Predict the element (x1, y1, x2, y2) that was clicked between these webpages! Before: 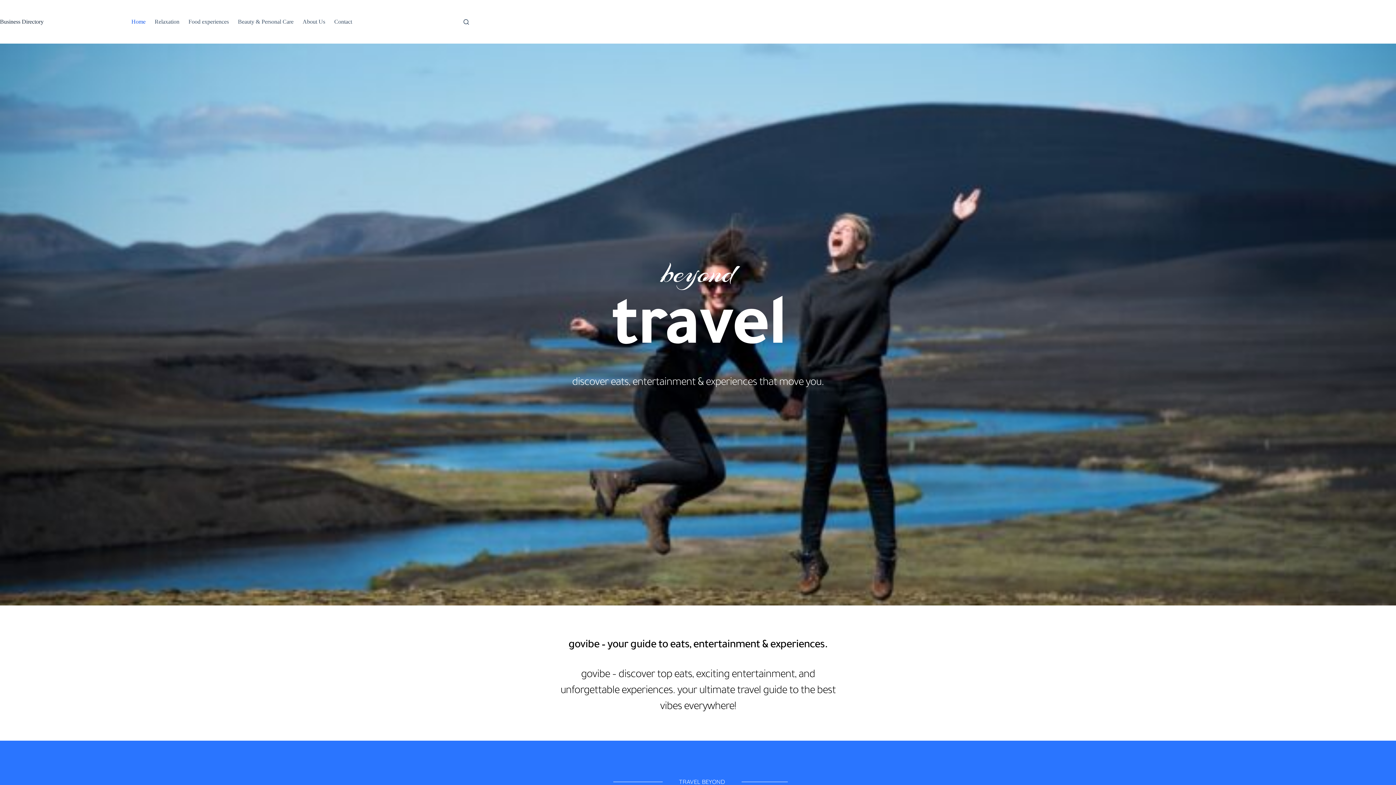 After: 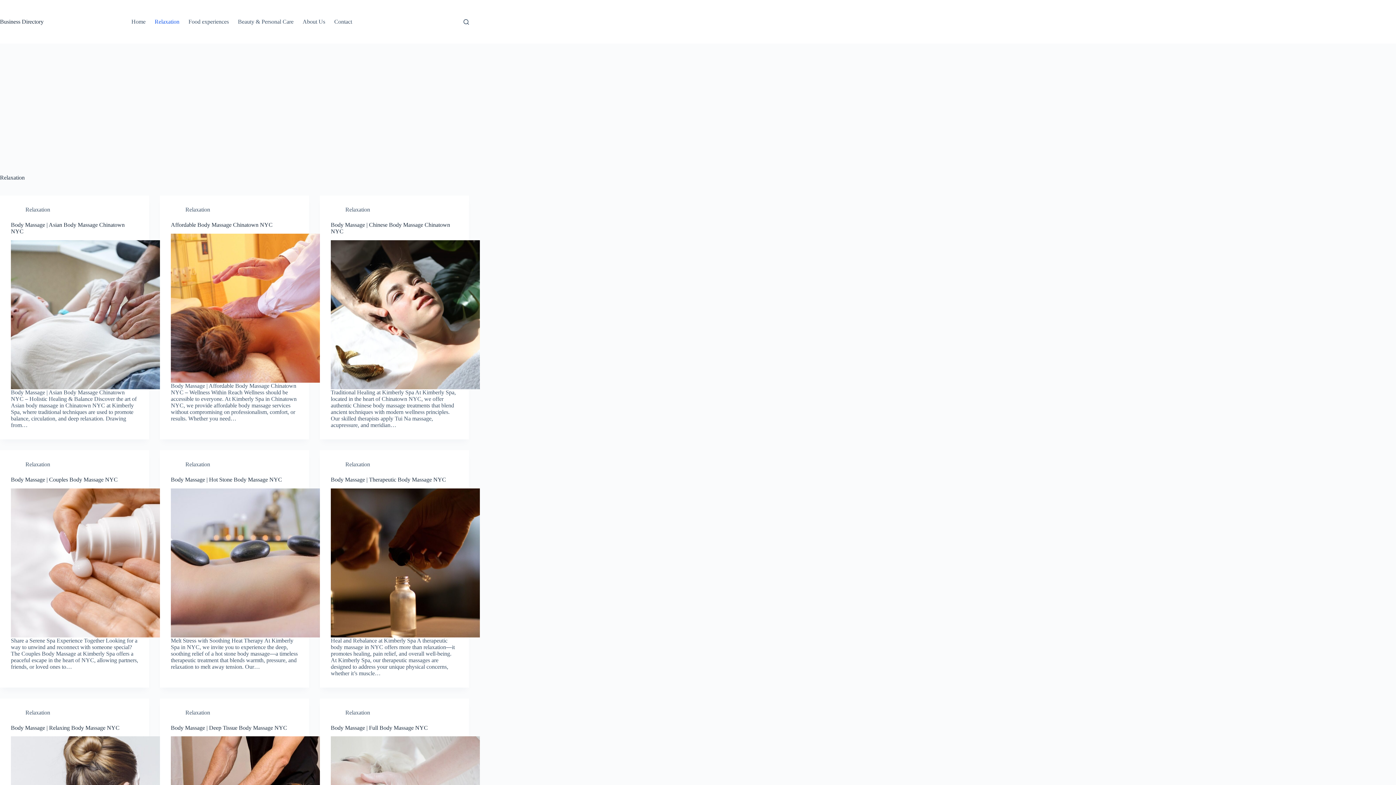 Action: bbox: (150, 0, 184, 43) label: Relaxation